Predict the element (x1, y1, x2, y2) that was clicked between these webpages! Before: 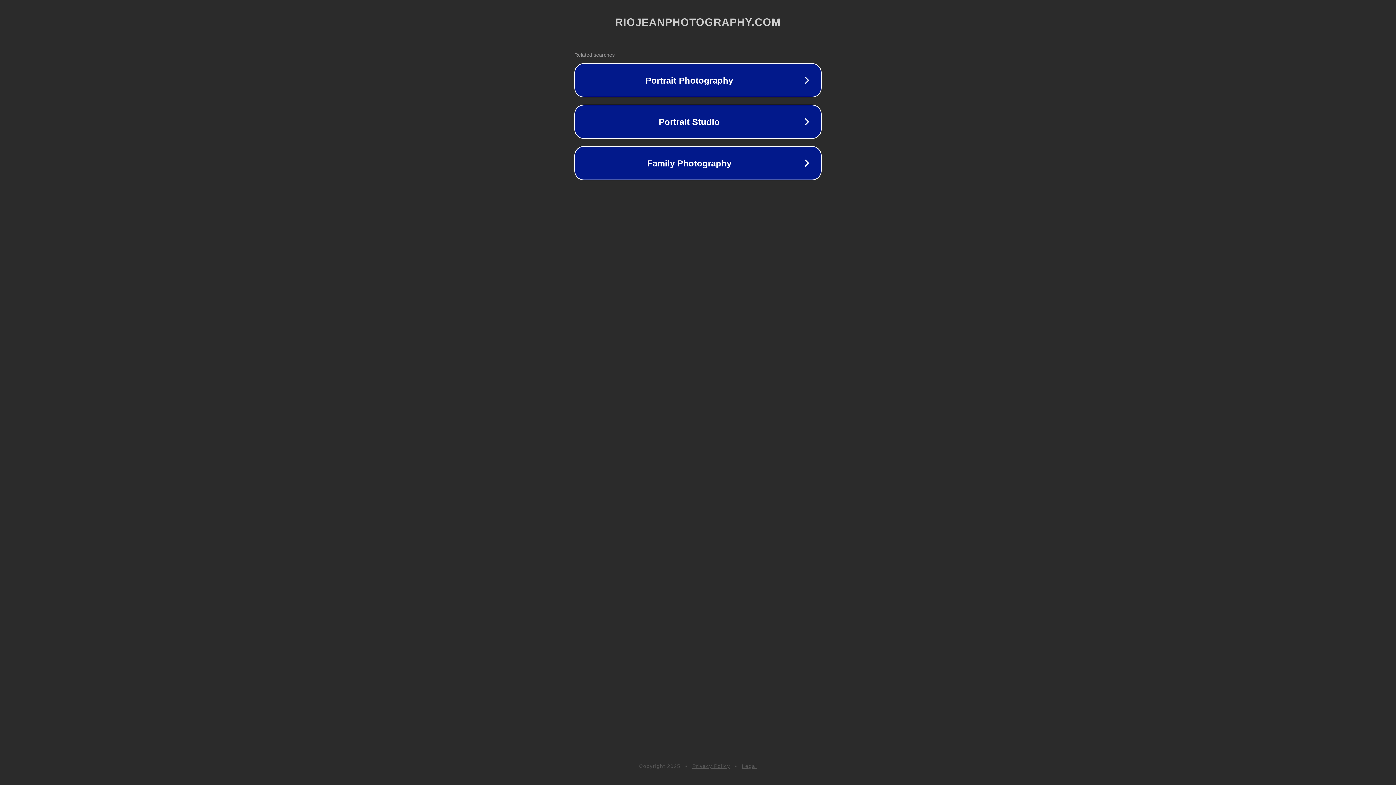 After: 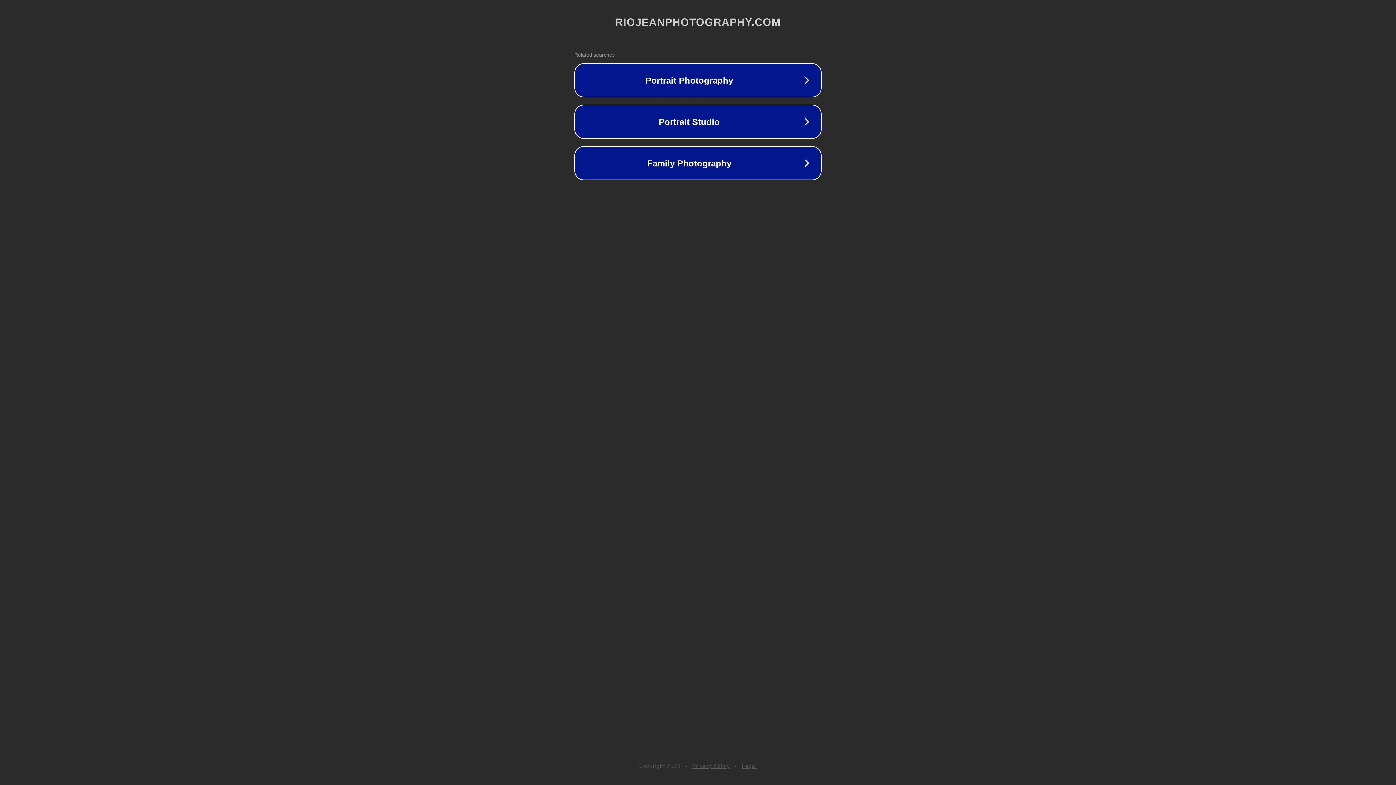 Action: label: Privacy Policy bbox: (692, 763, 730, 769)